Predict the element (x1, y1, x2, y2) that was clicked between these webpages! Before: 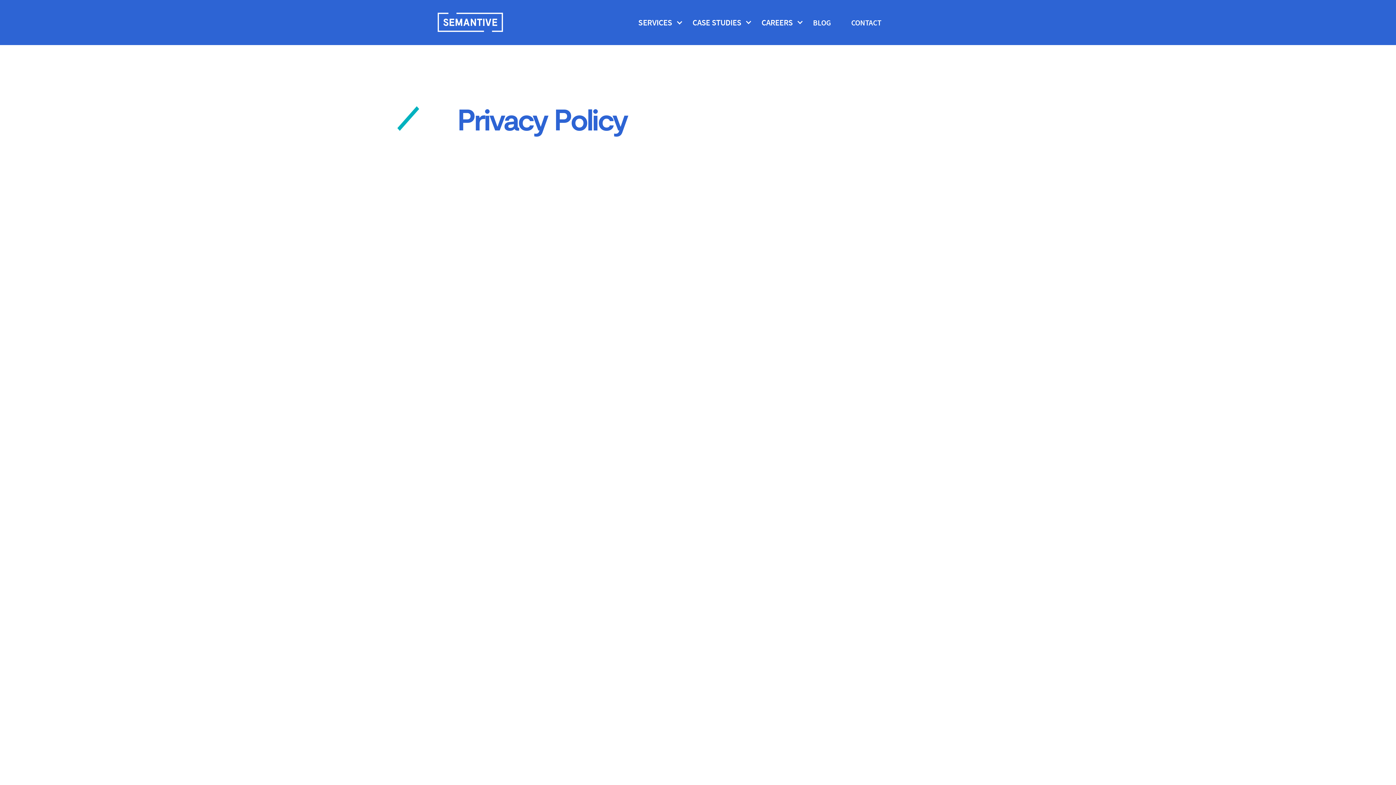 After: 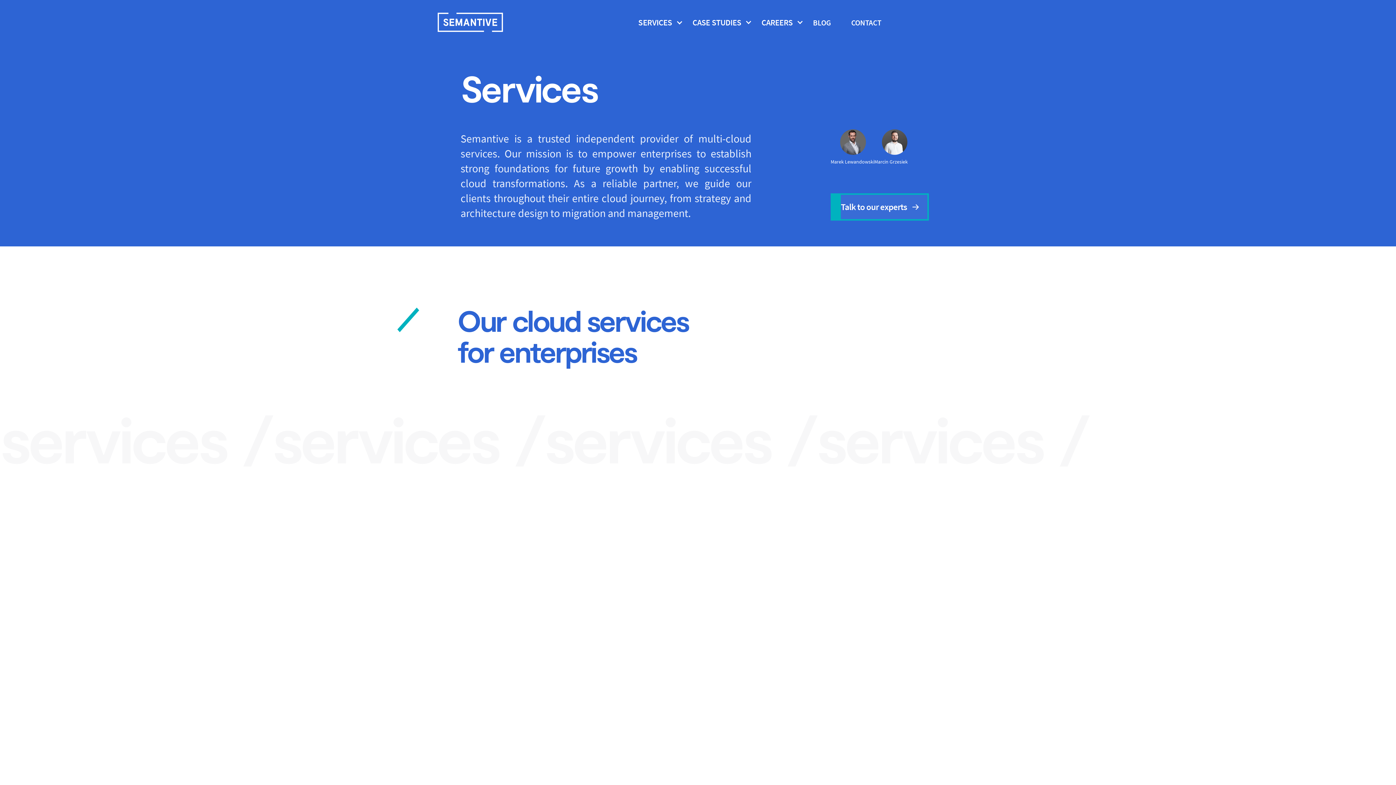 Action: bbox: (632, 8, 686, 36) label: SERVICES